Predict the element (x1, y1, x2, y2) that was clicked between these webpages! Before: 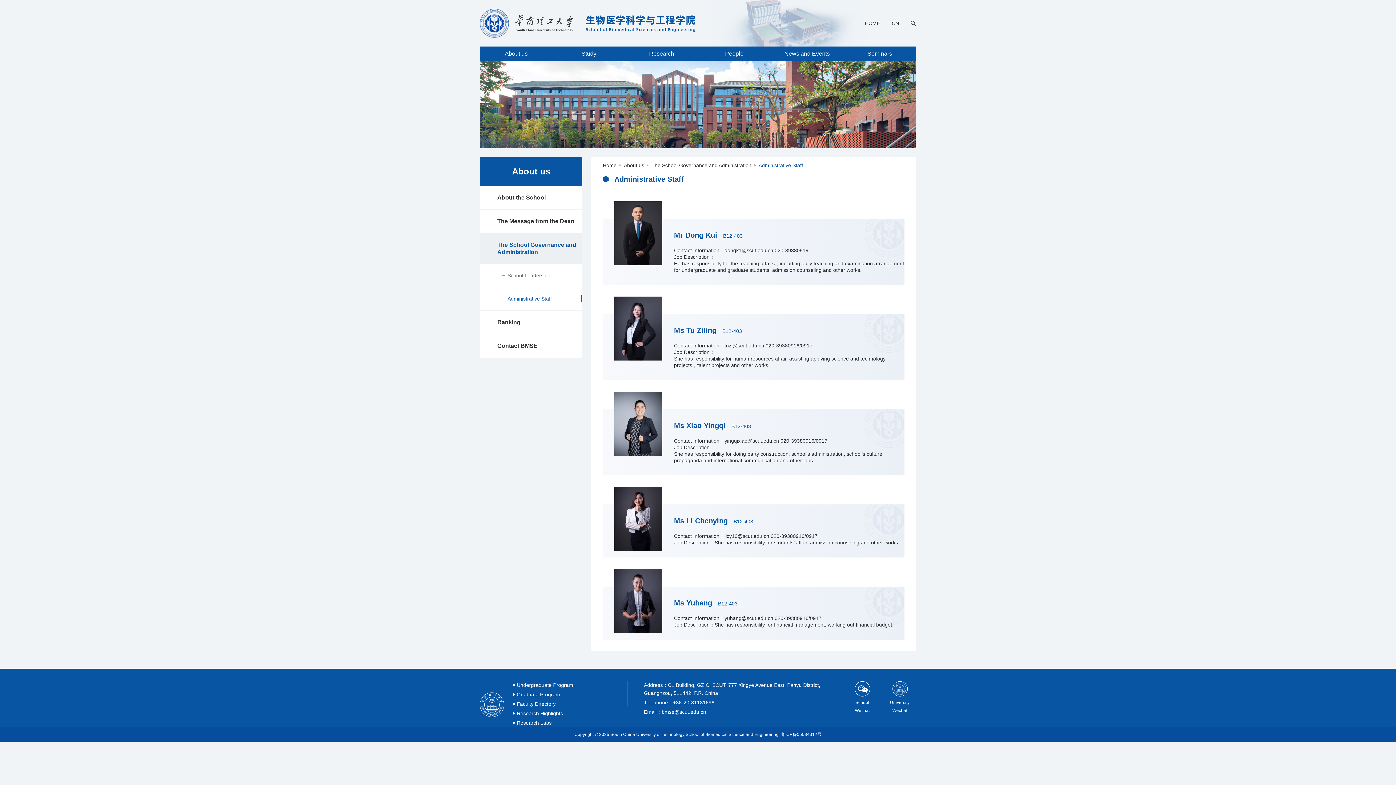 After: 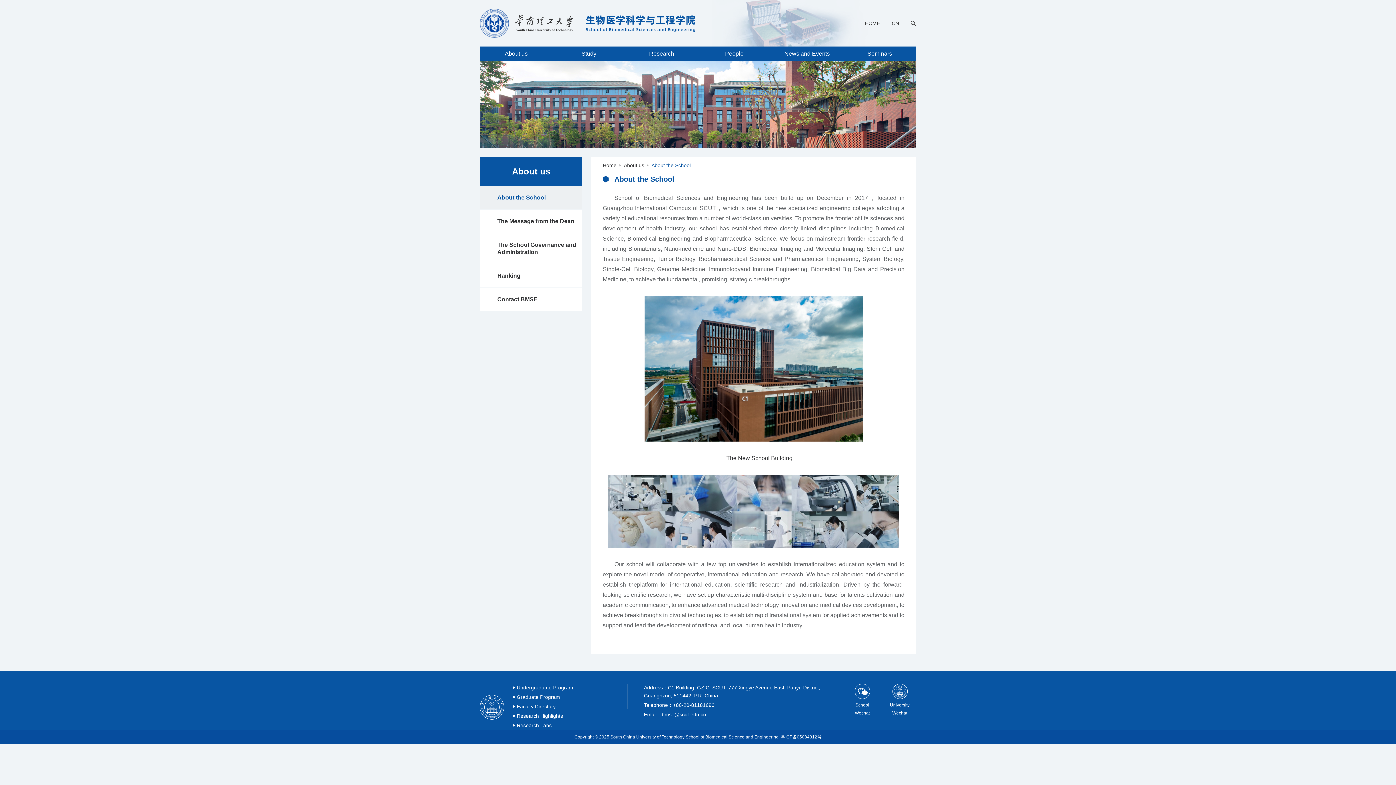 Action: bbox: (480, 186, 582, 209) label: About the School